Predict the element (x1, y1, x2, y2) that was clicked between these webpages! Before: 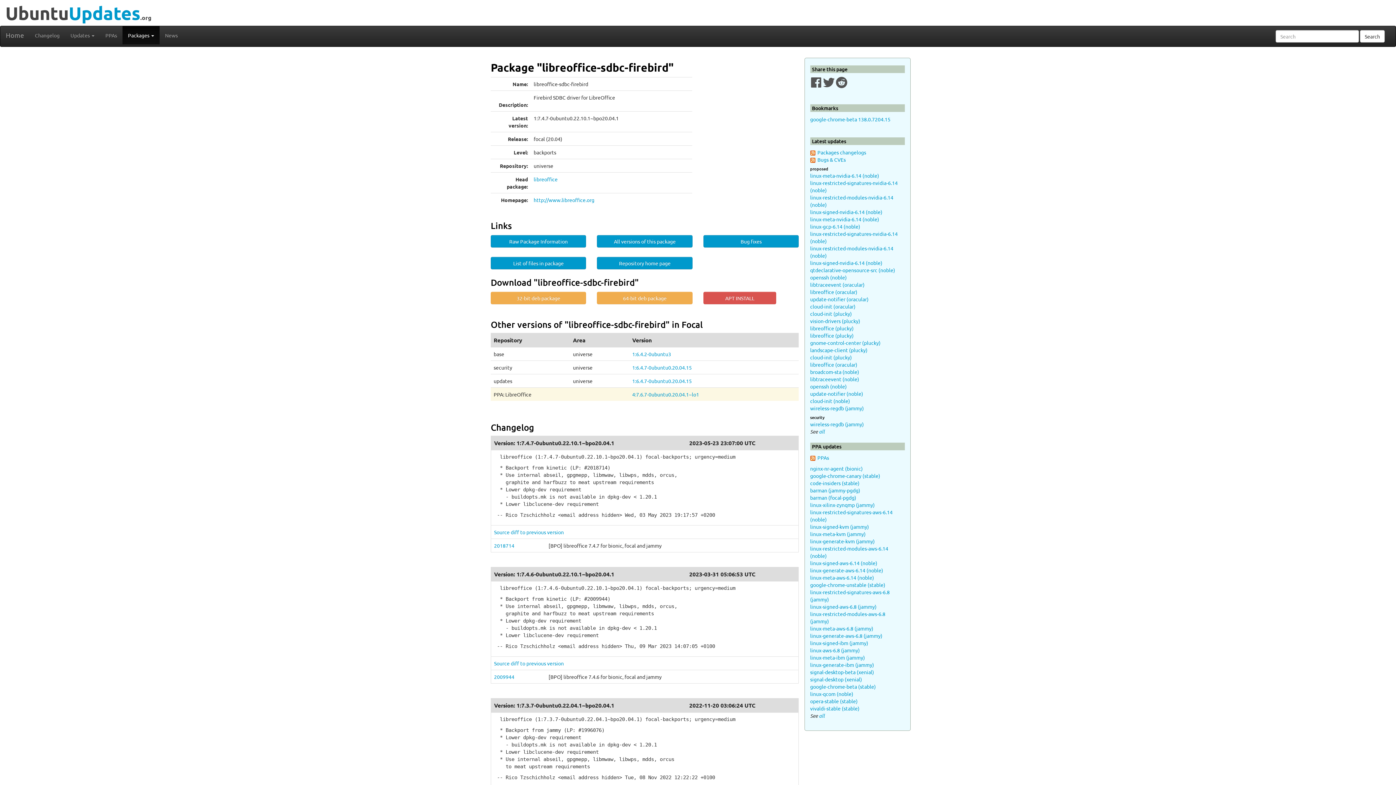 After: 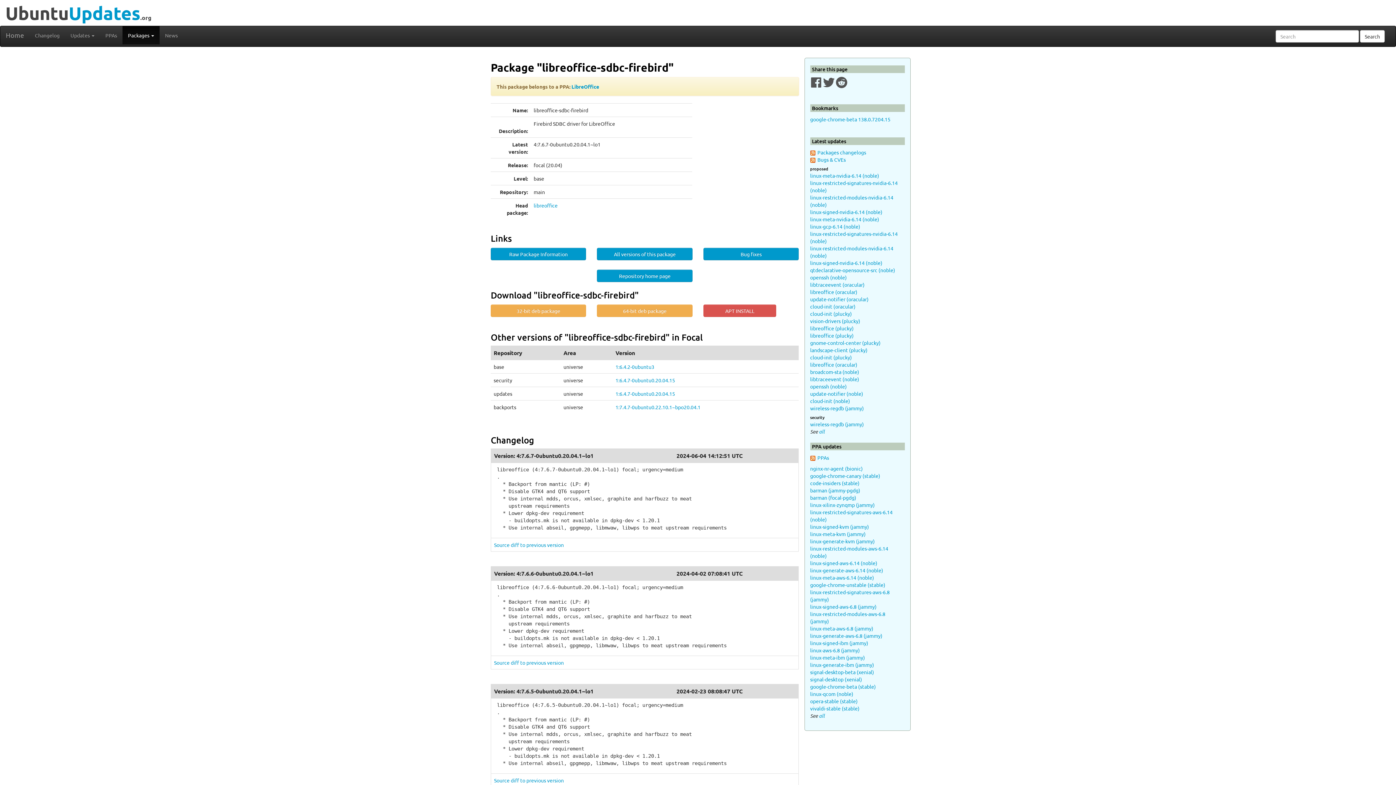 Action: label: 4:7.6.7-0ubuntu0.20.04.1~lo1 bbox: (632, 391, 699, 397)